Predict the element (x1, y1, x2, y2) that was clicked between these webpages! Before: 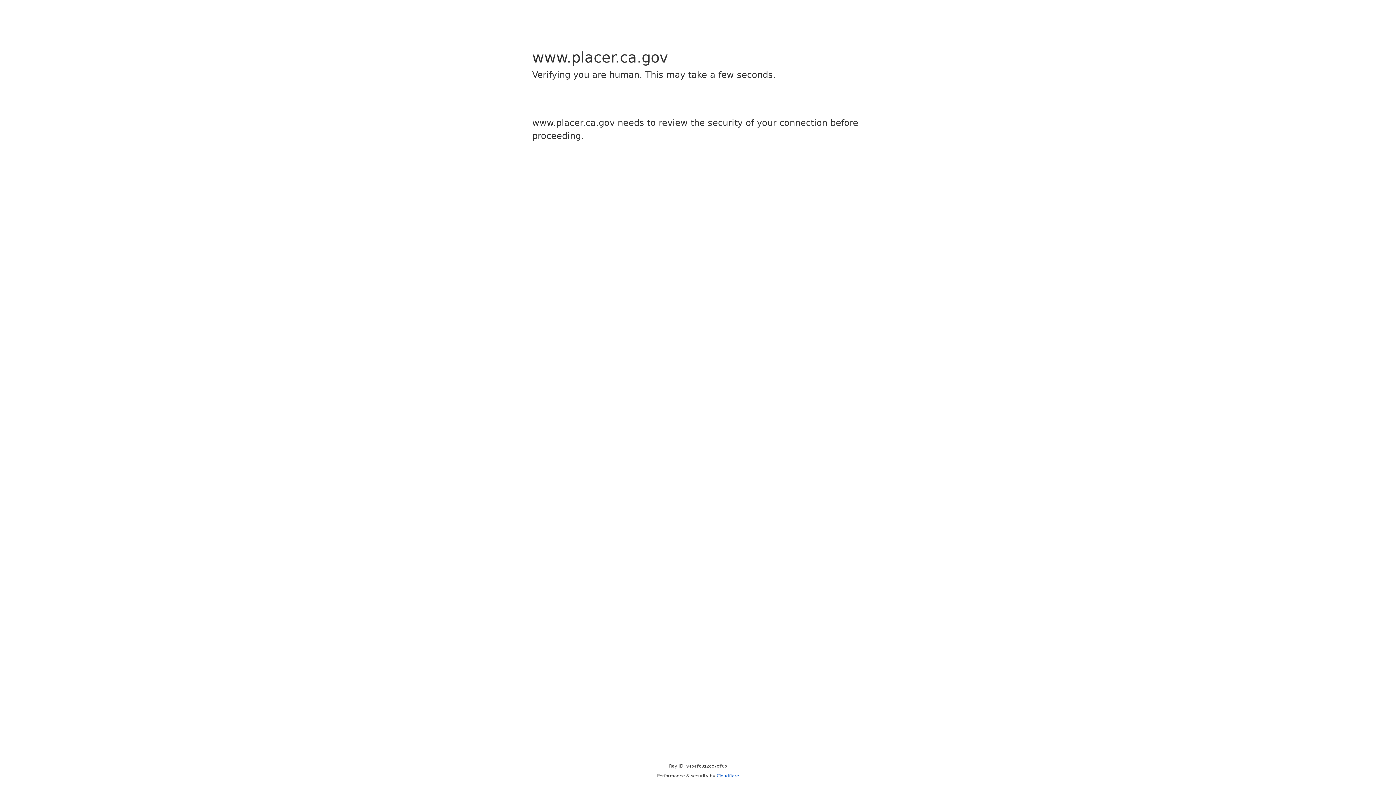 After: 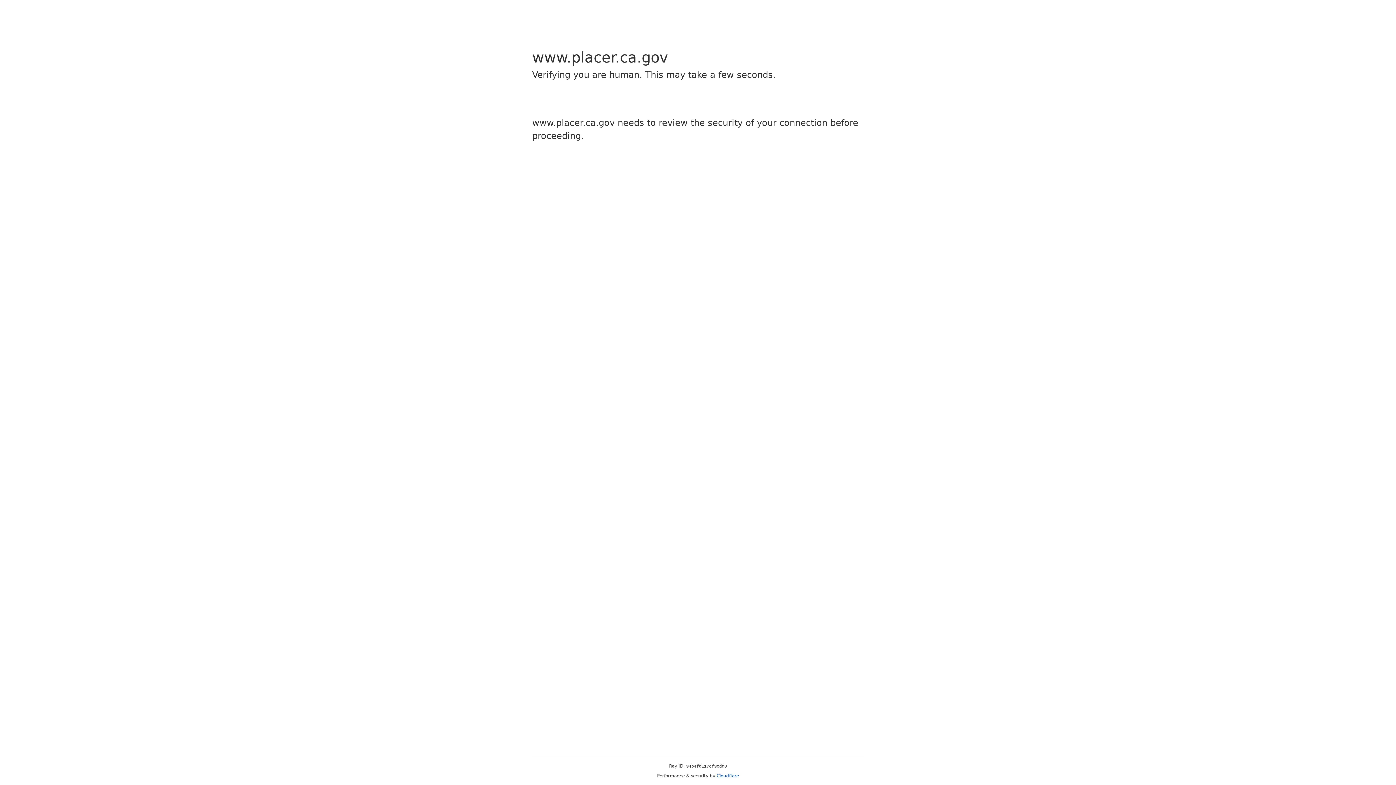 Action: bbox: (716, 773, 739, 778) label: Cloudflare